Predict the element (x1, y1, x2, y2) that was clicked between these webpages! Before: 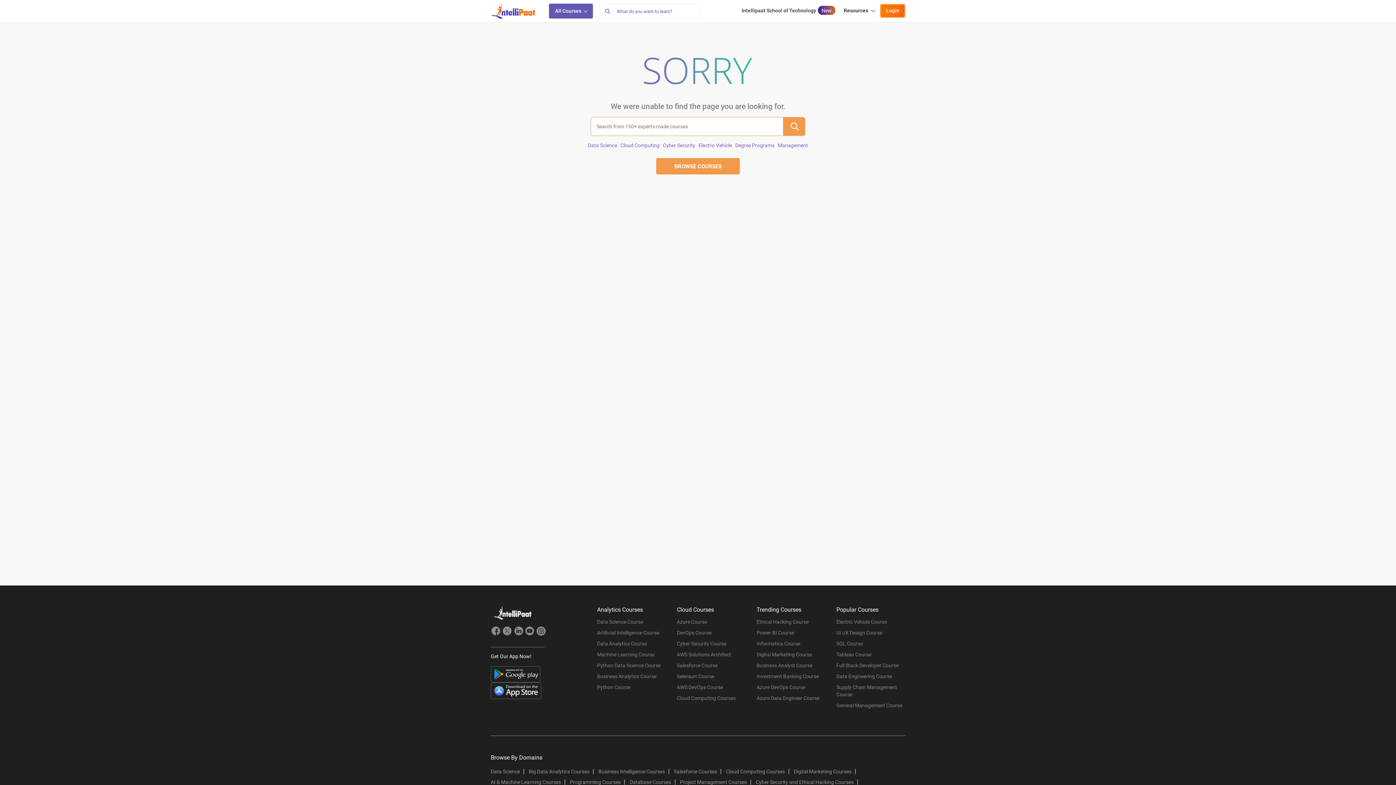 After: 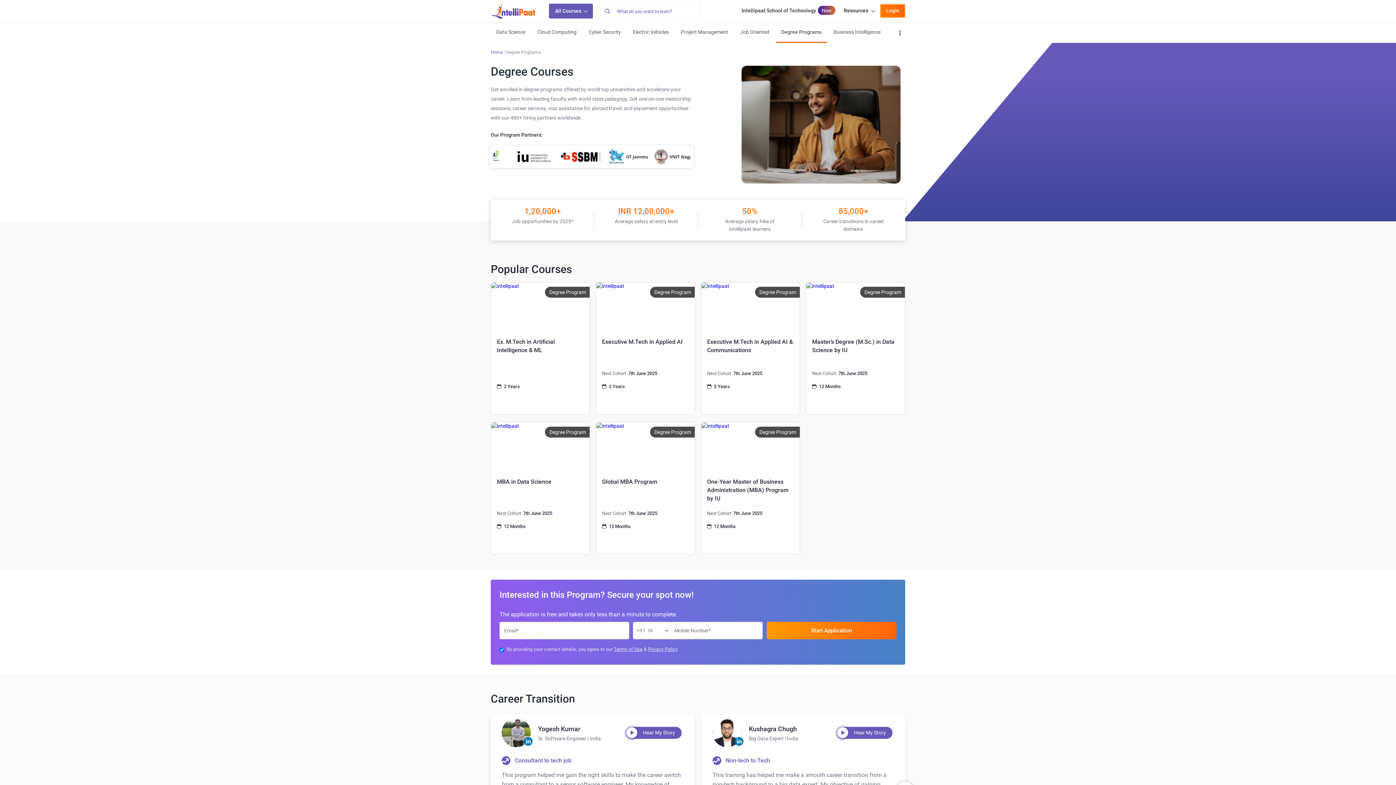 Action: label: Degree Programs bbox: (735, 142, 774, 148)